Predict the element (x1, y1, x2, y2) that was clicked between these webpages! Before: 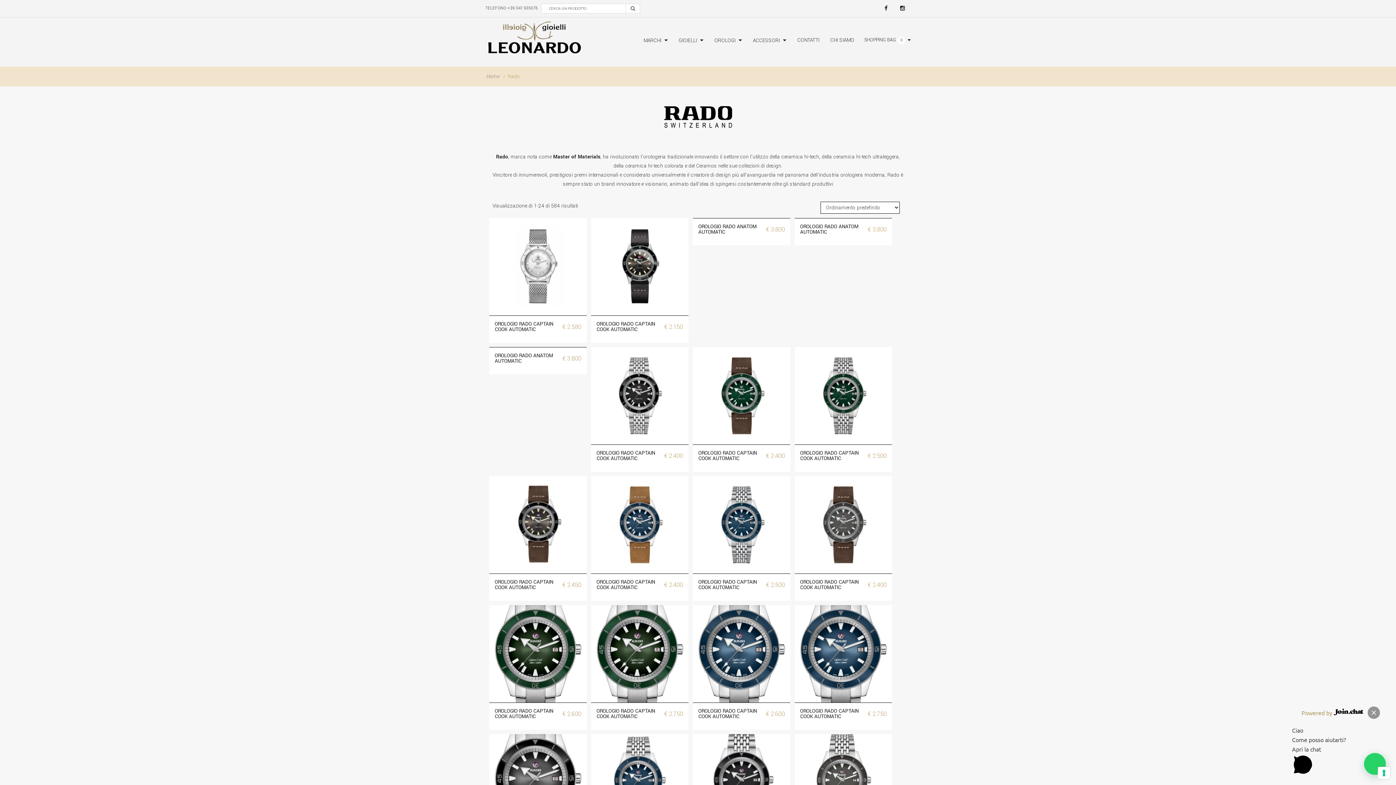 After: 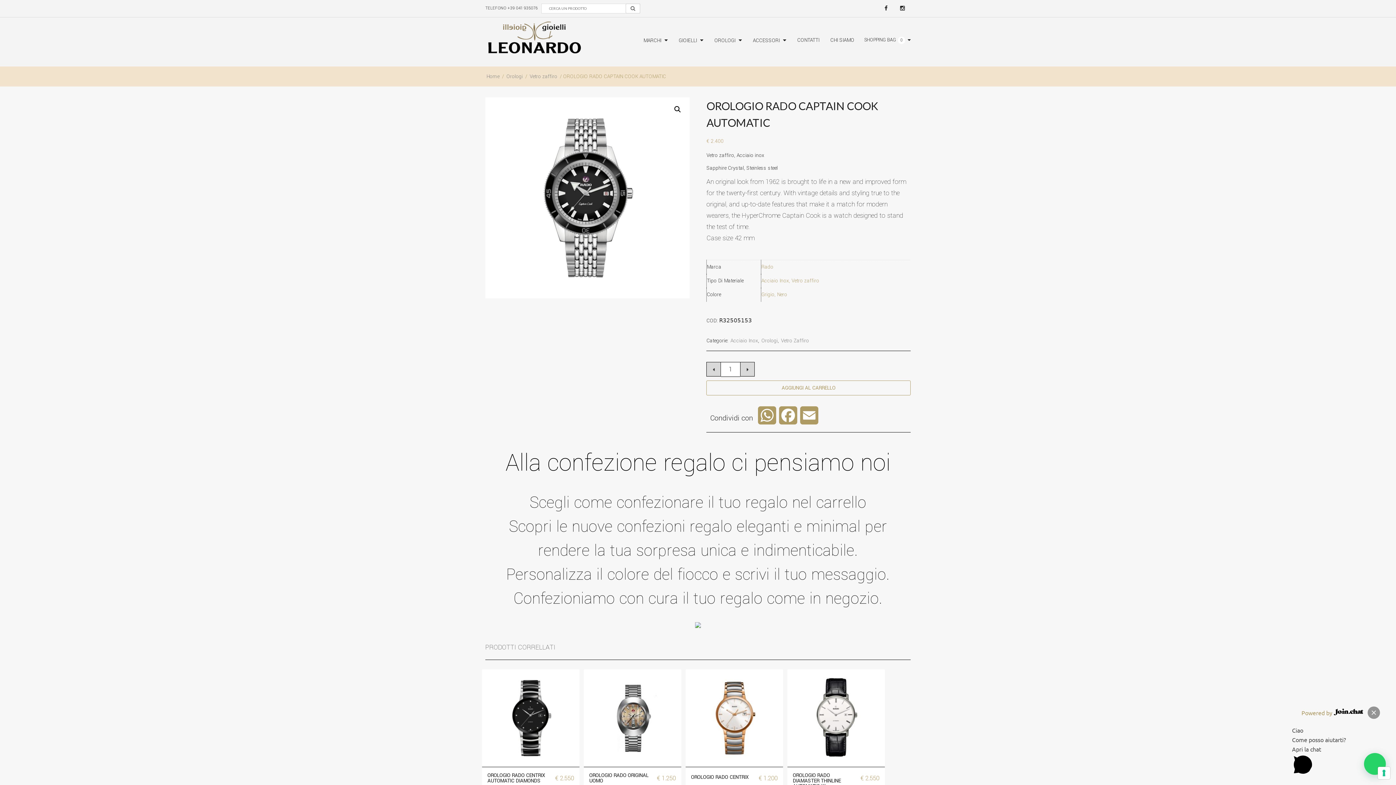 Action: bbox: (591, 347, 688, 444)